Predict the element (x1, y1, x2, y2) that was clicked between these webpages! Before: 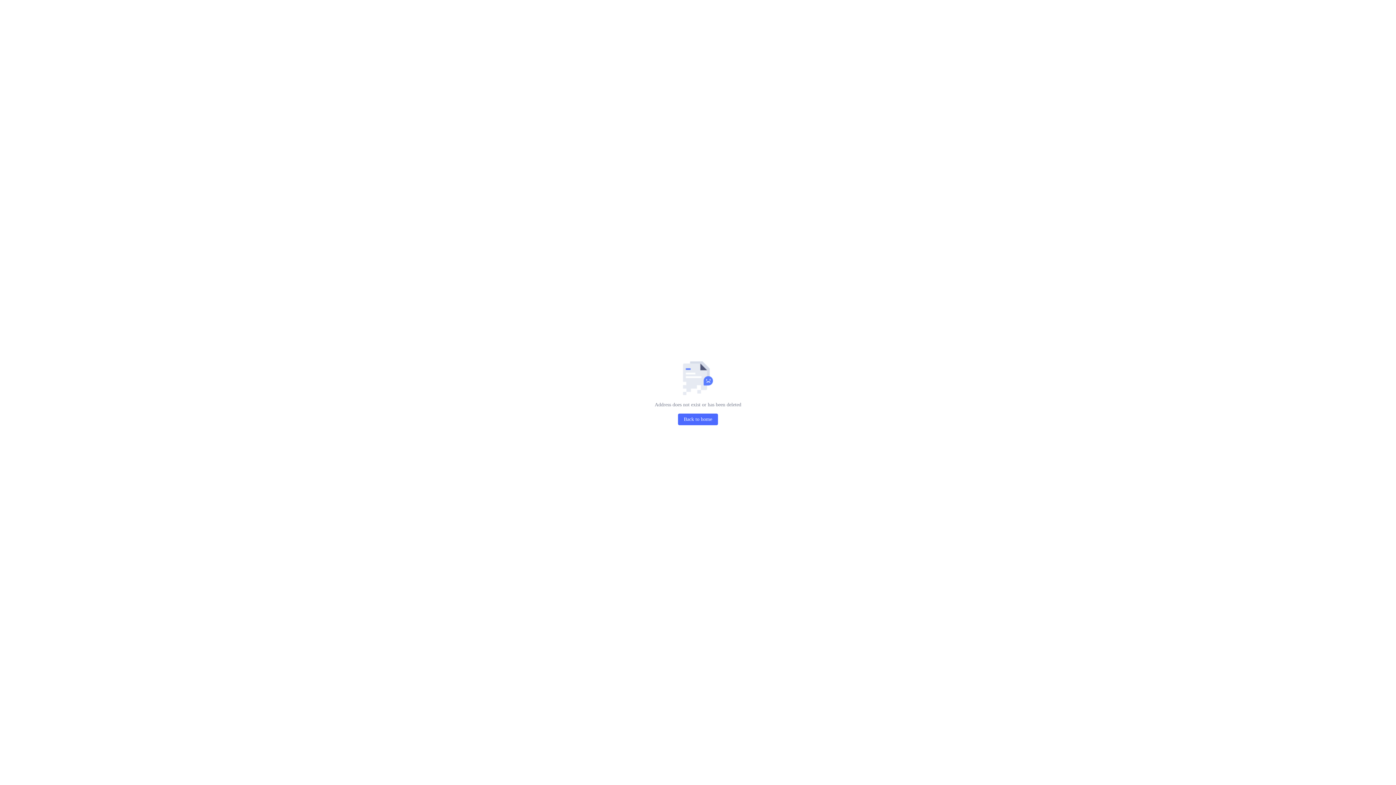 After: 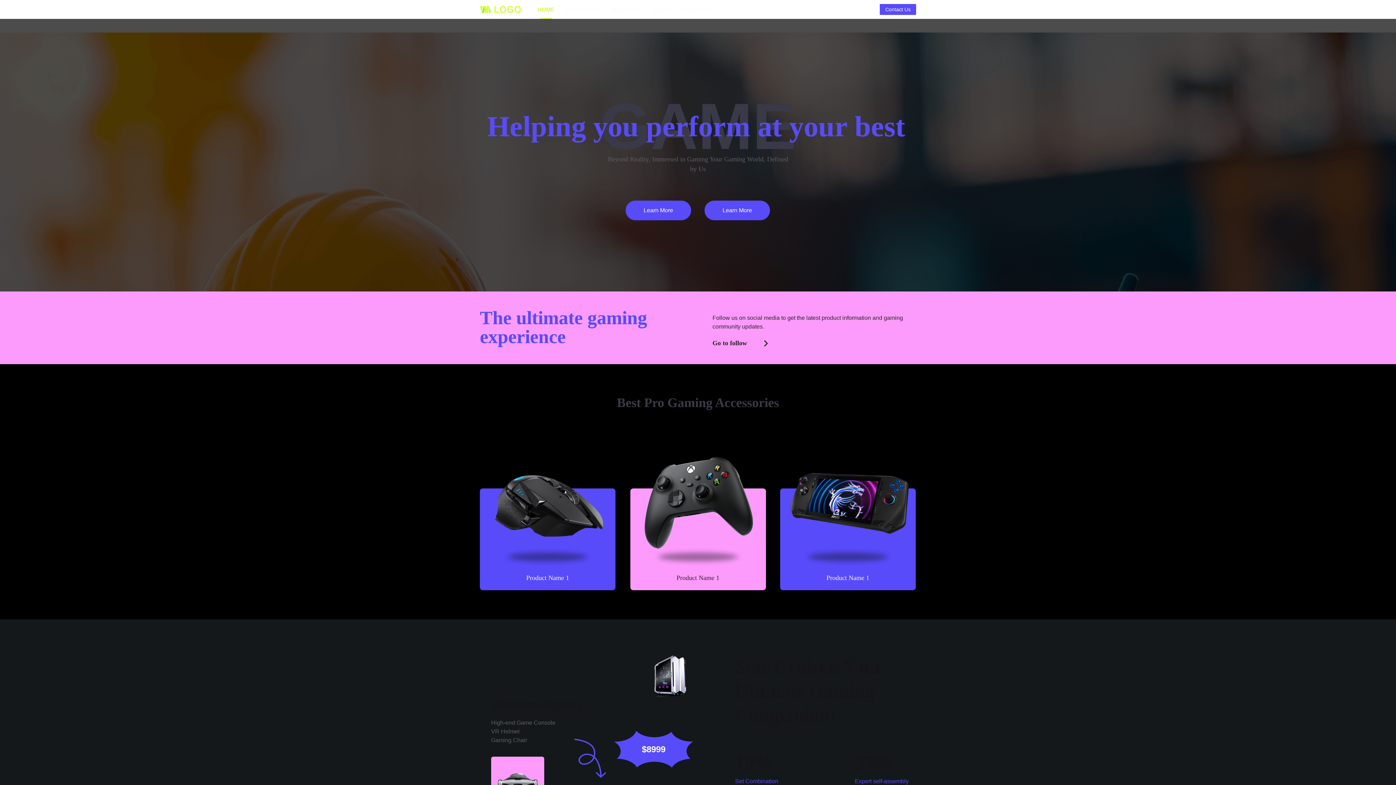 Action: bbox: (678, 413, 718, 425) label: Back to home